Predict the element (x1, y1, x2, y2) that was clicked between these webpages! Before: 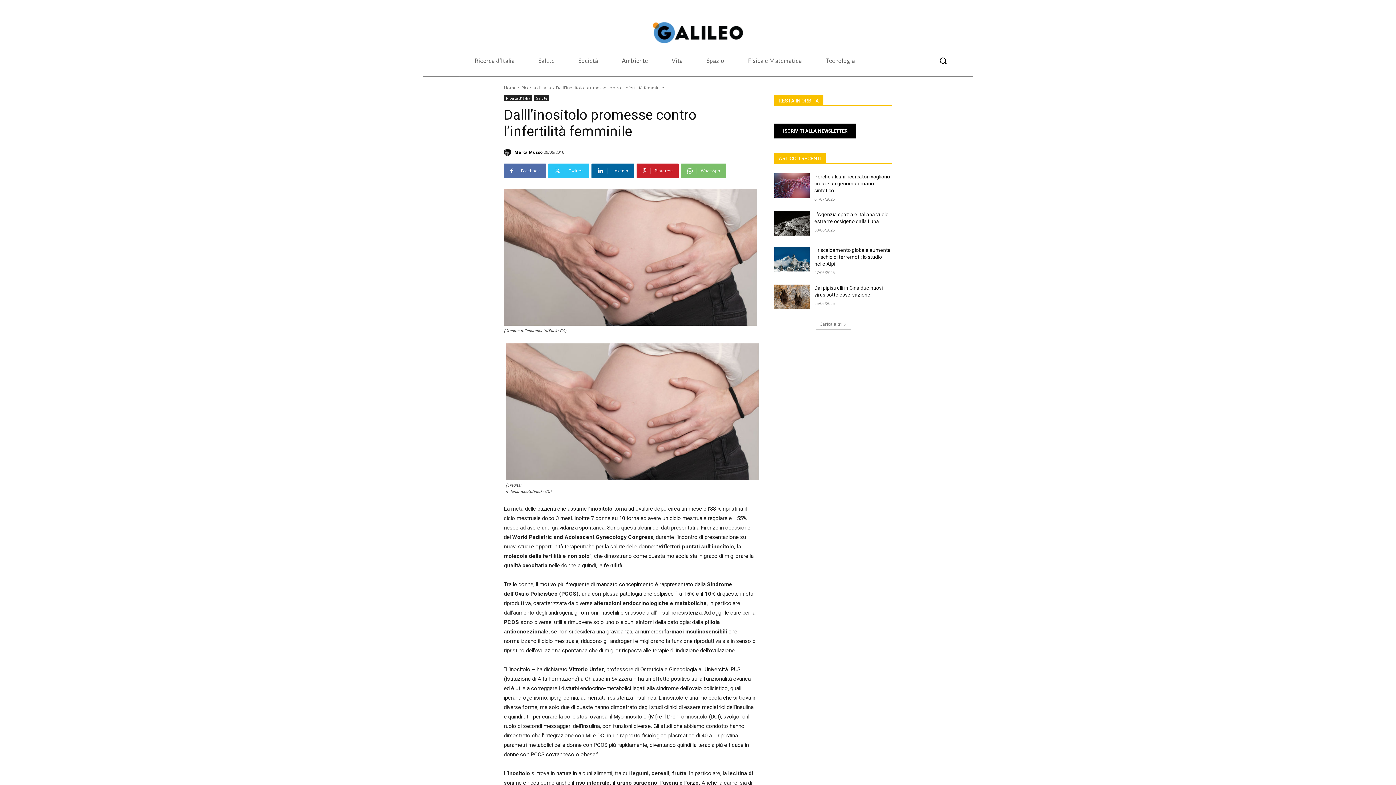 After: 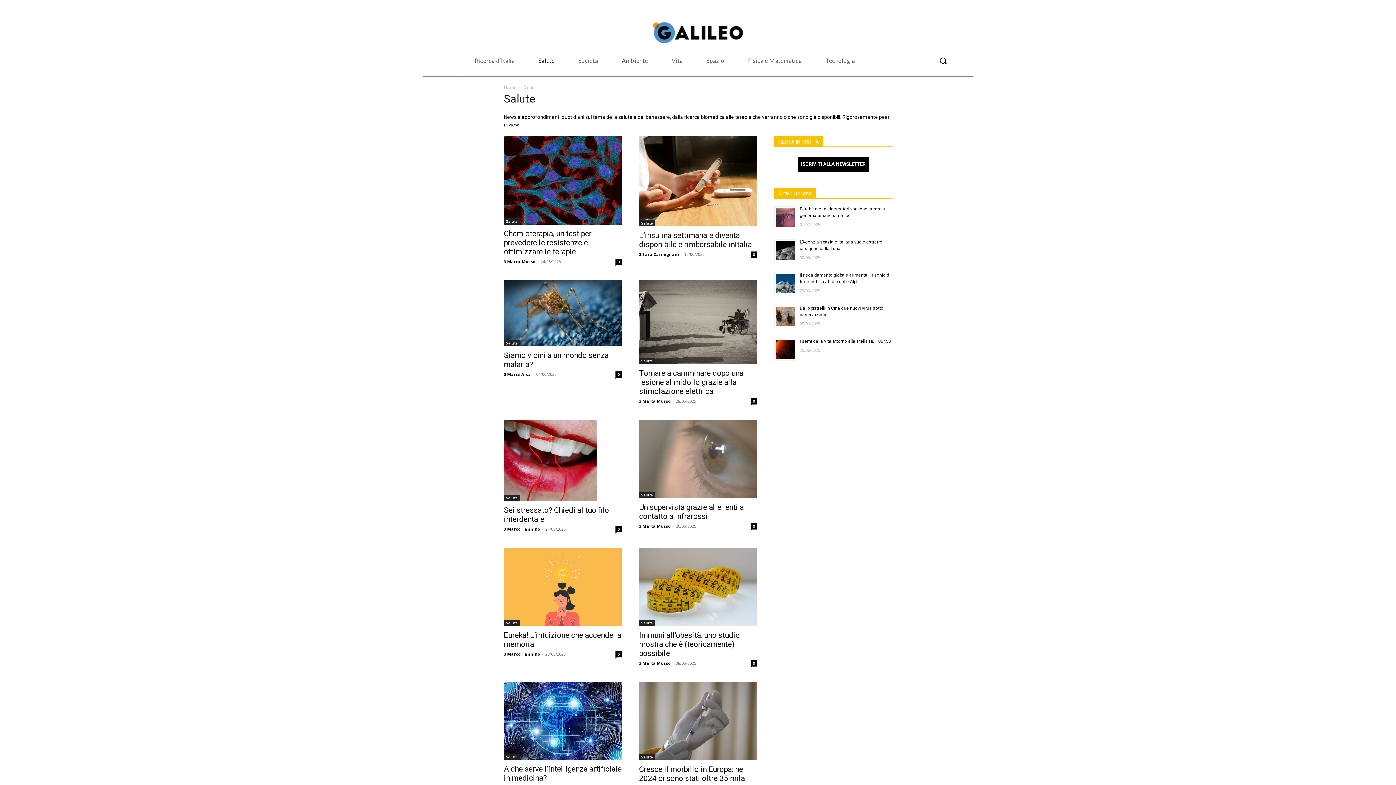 Action: bbox: (538, 44, 554, 76) label: Salute